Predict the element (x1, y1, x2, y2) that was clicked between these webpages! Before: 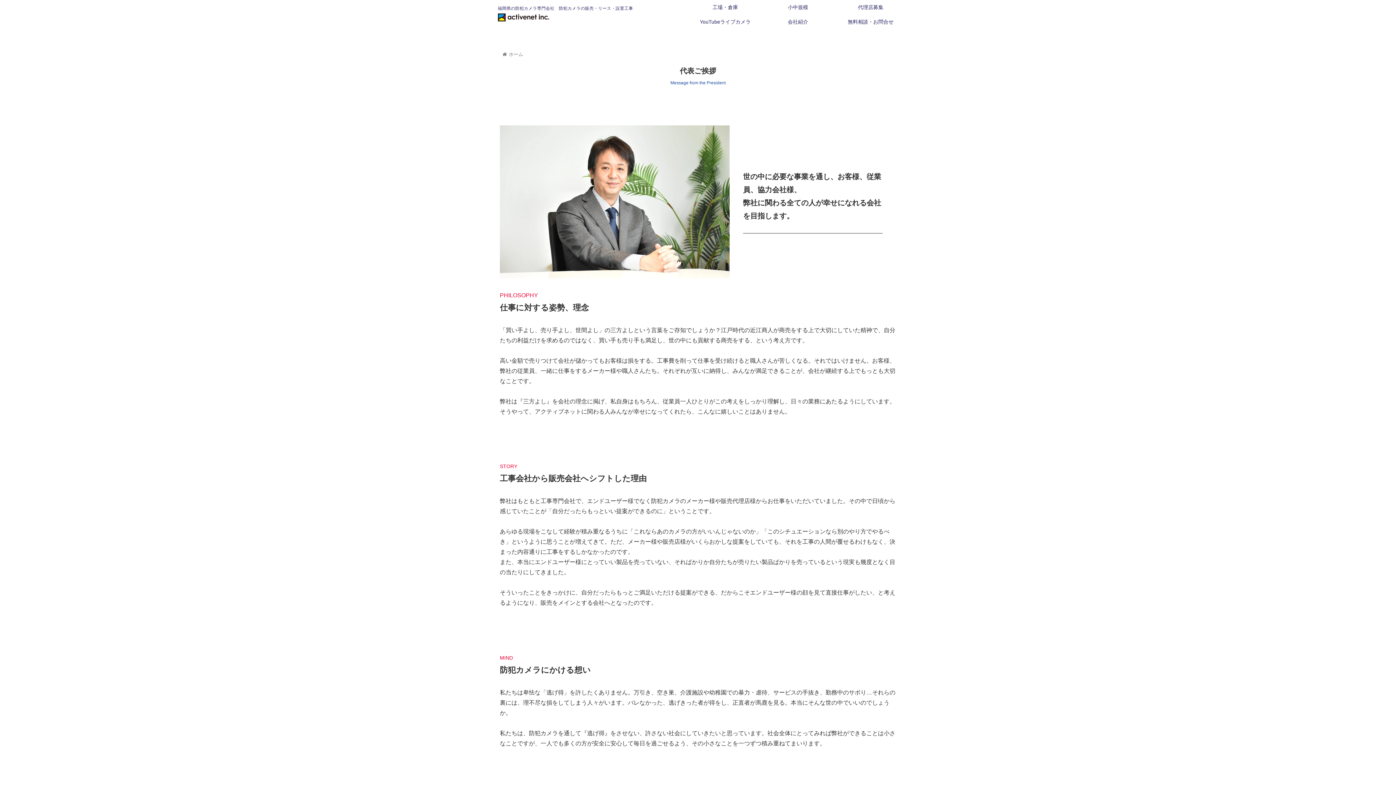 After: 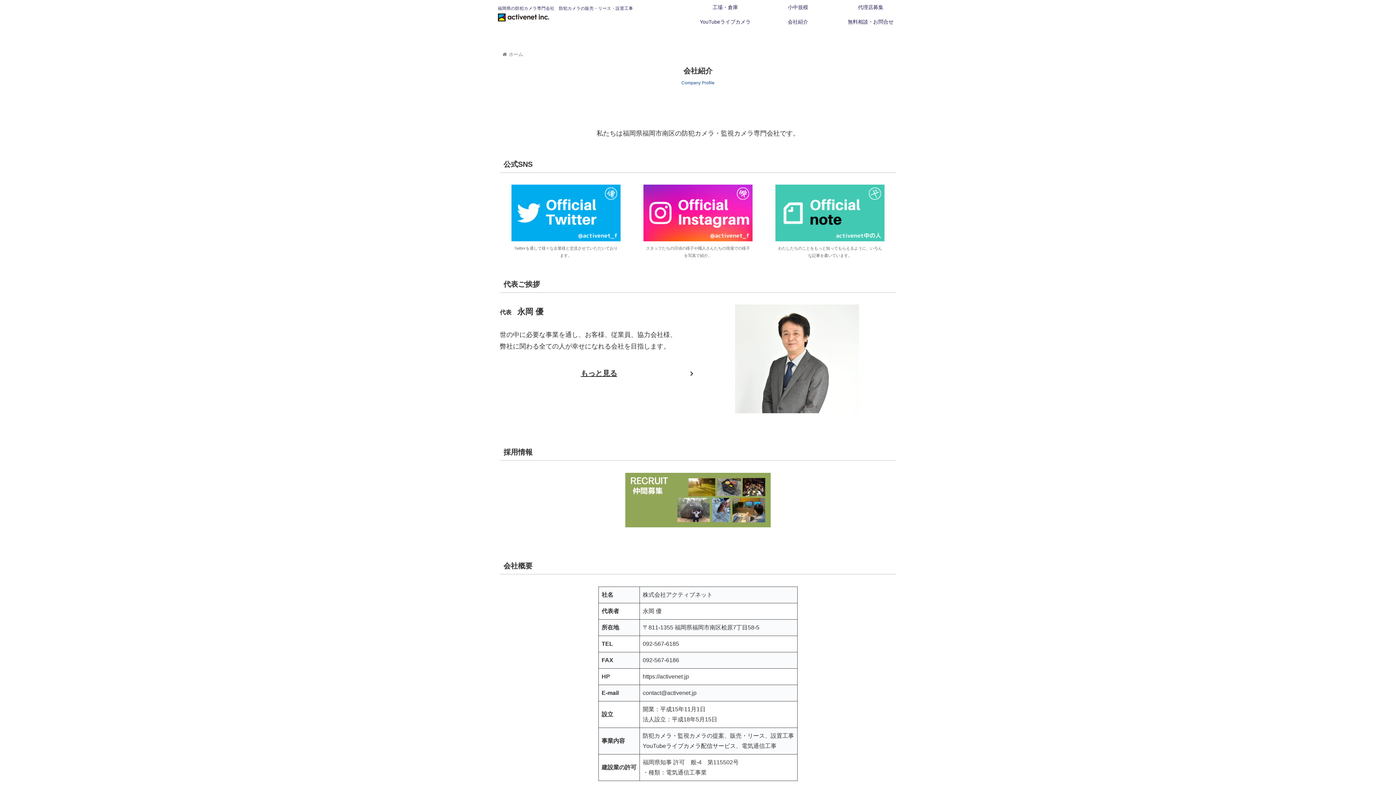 Action: label: 会社紹介 bbox: (761, 14, 834, 29)